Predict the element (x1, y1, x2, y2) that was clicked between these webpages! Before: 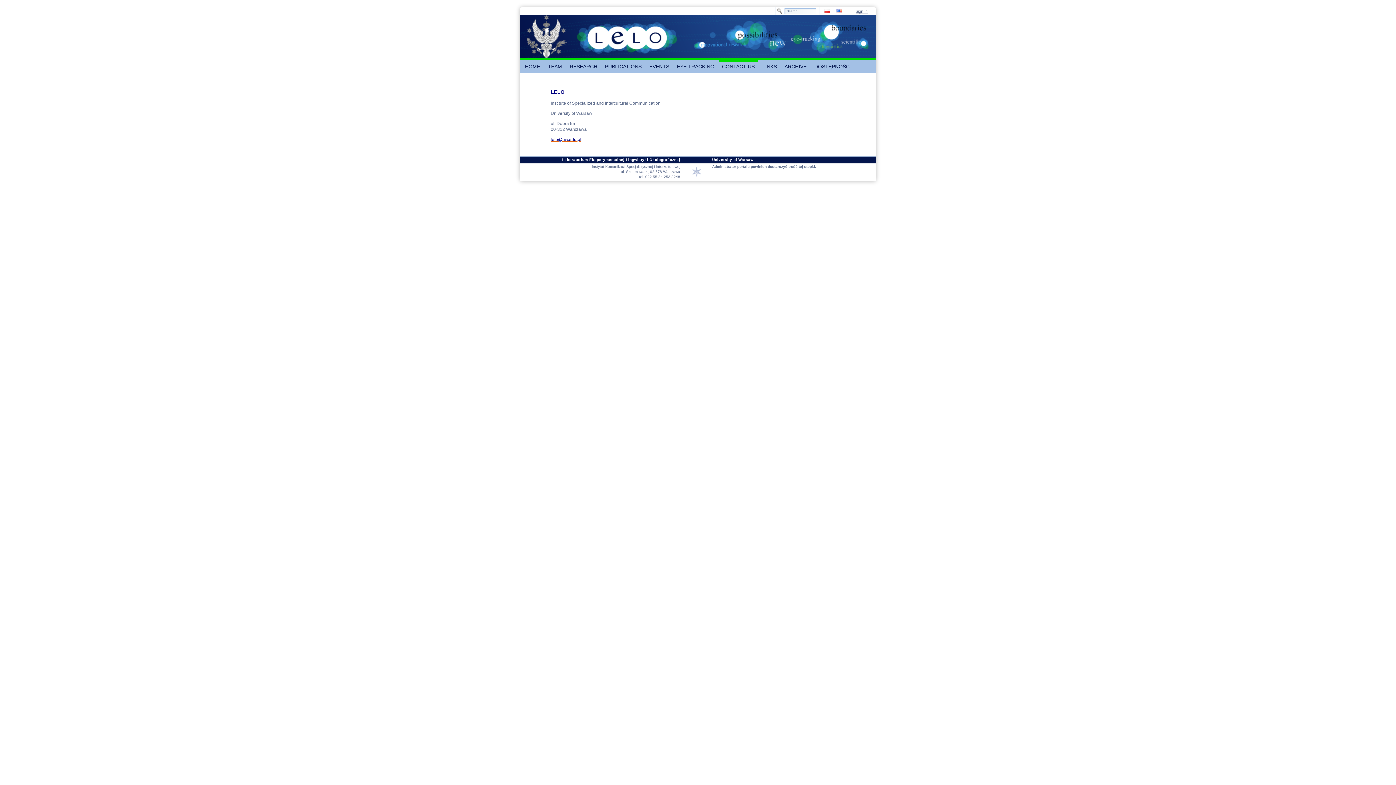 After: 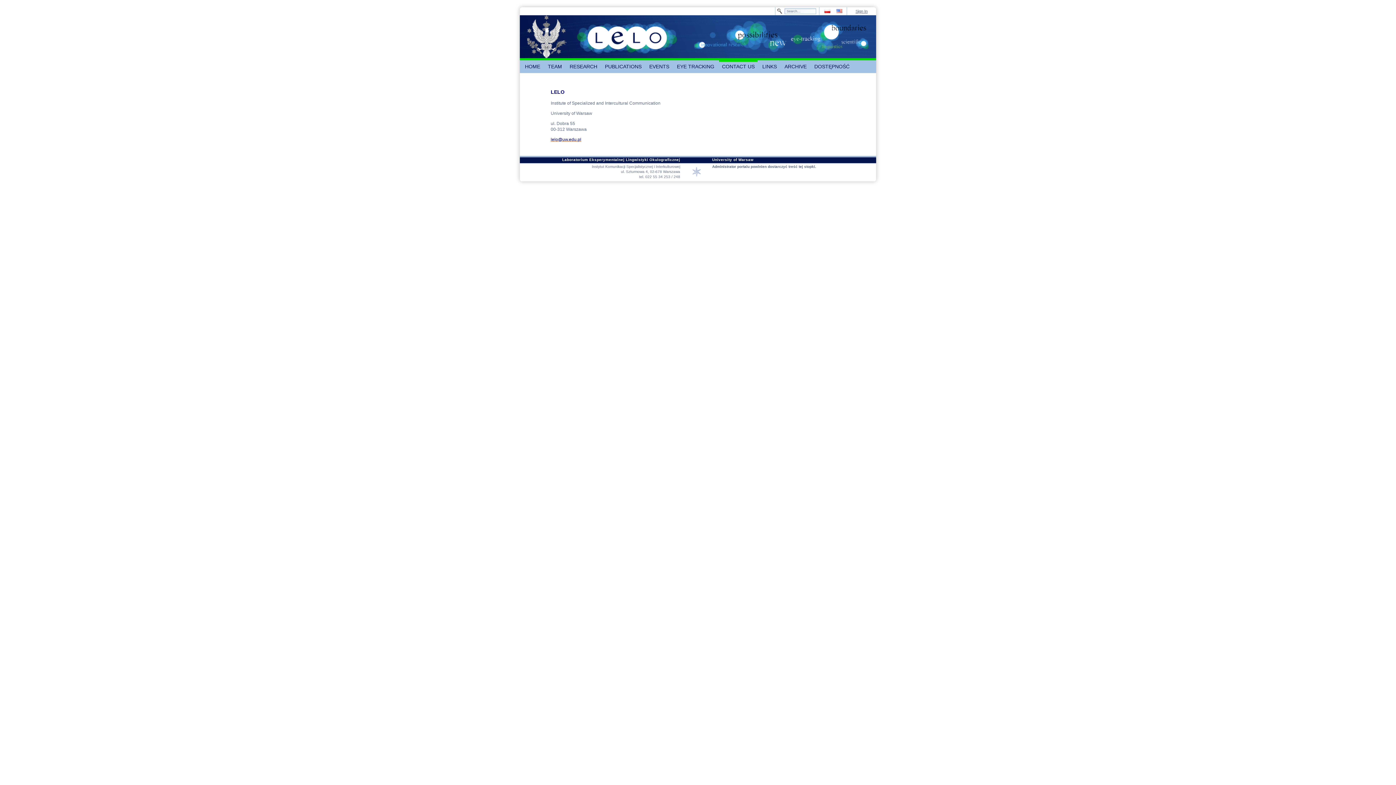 Action: bbox: (719, 60, 757, 73) label: CONTACT US